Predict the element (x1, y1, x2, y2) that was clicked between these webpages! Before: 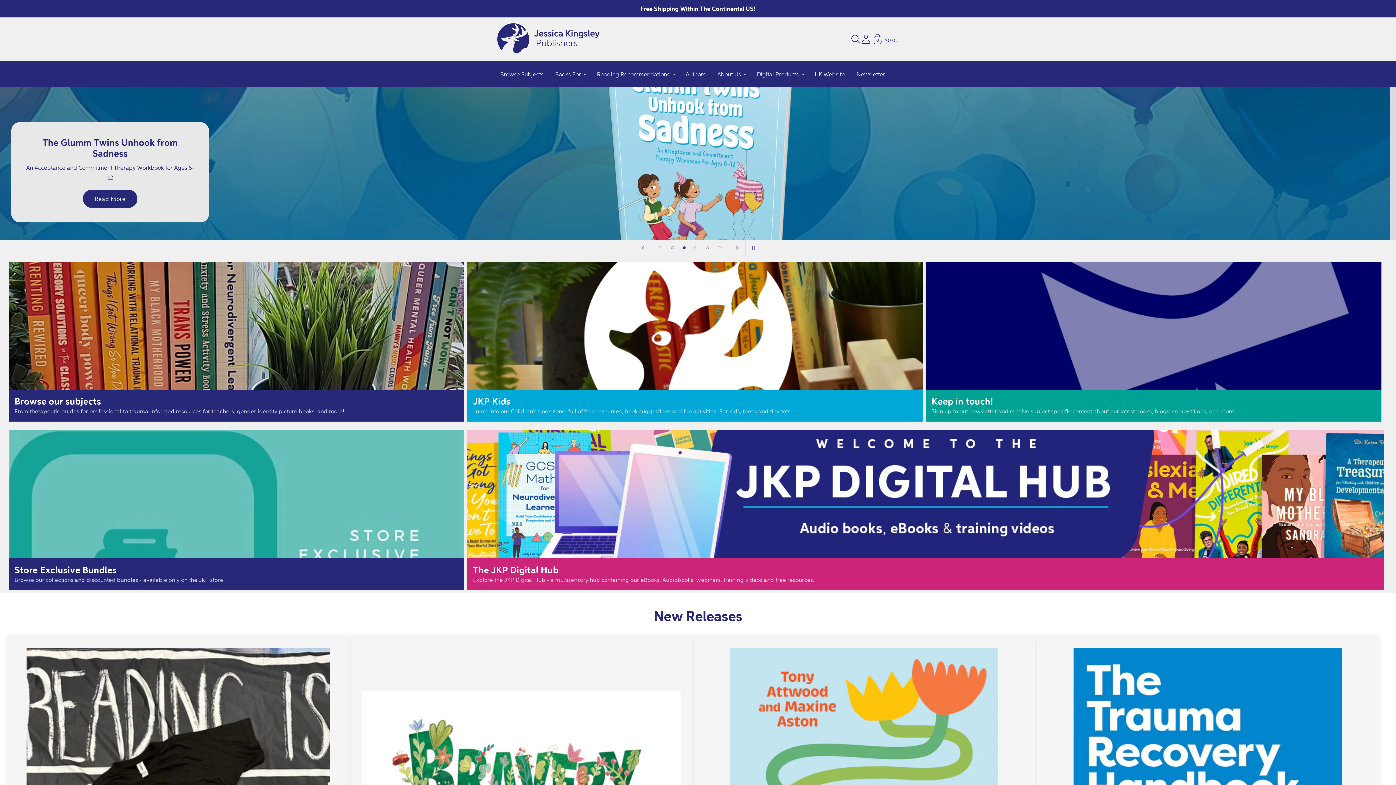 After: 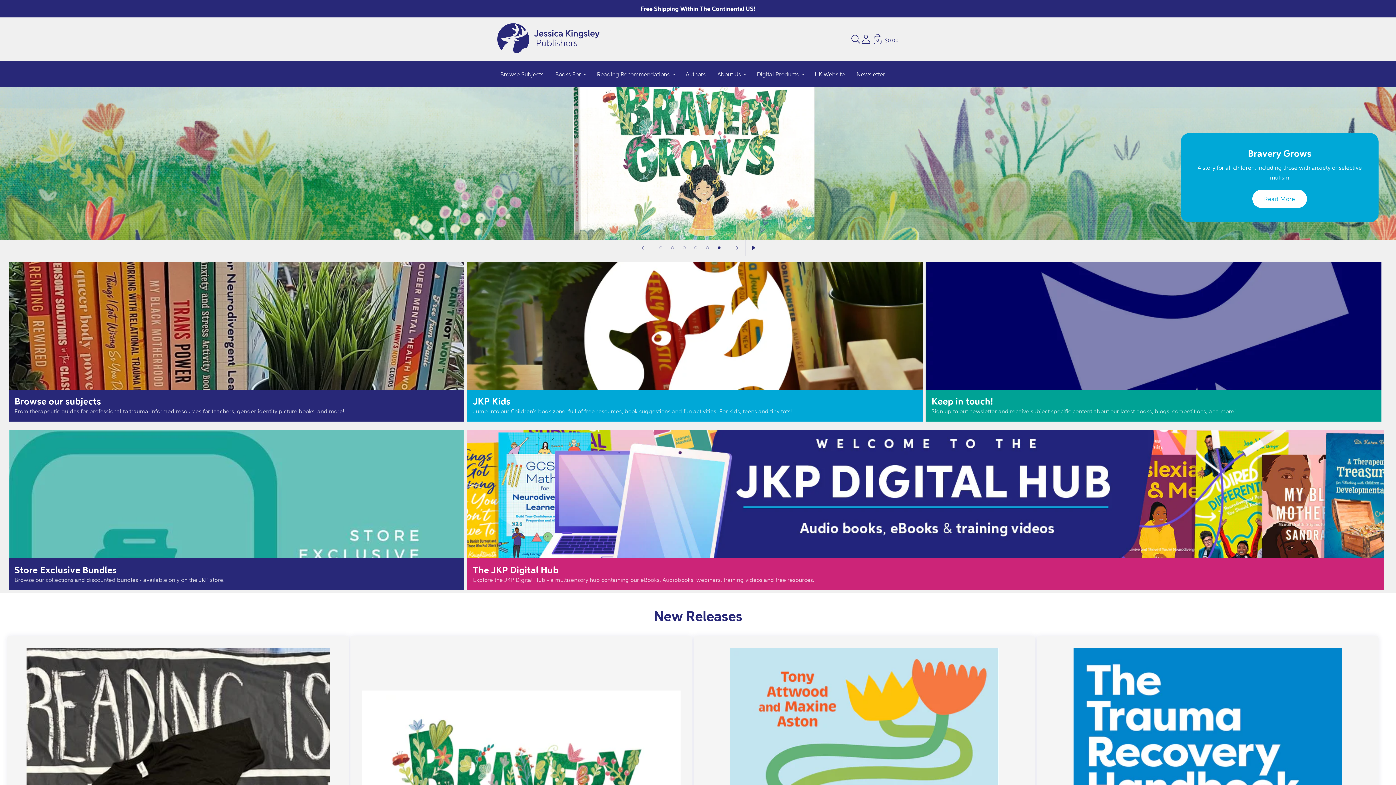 Action: bbox: (745, 240, 761, 256) label: Pause slideshow